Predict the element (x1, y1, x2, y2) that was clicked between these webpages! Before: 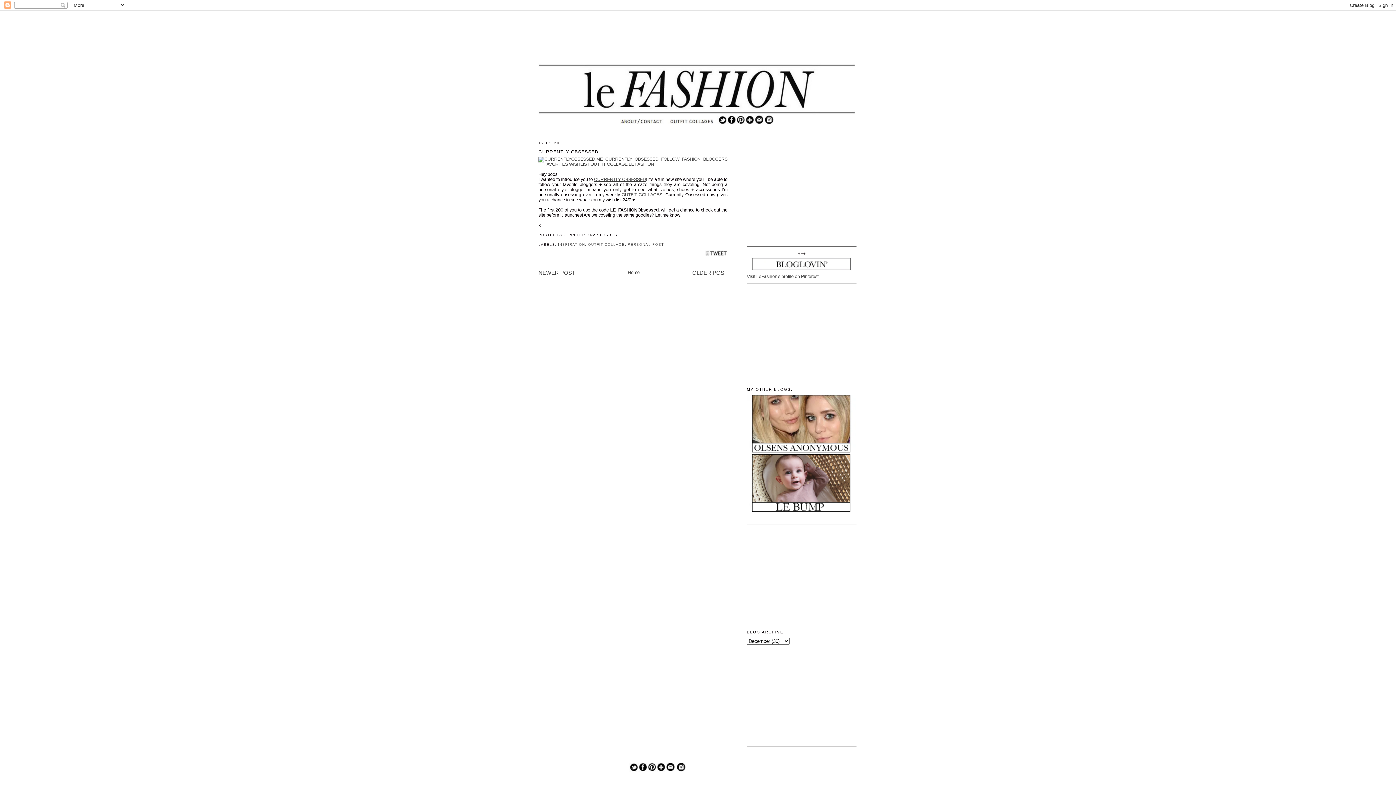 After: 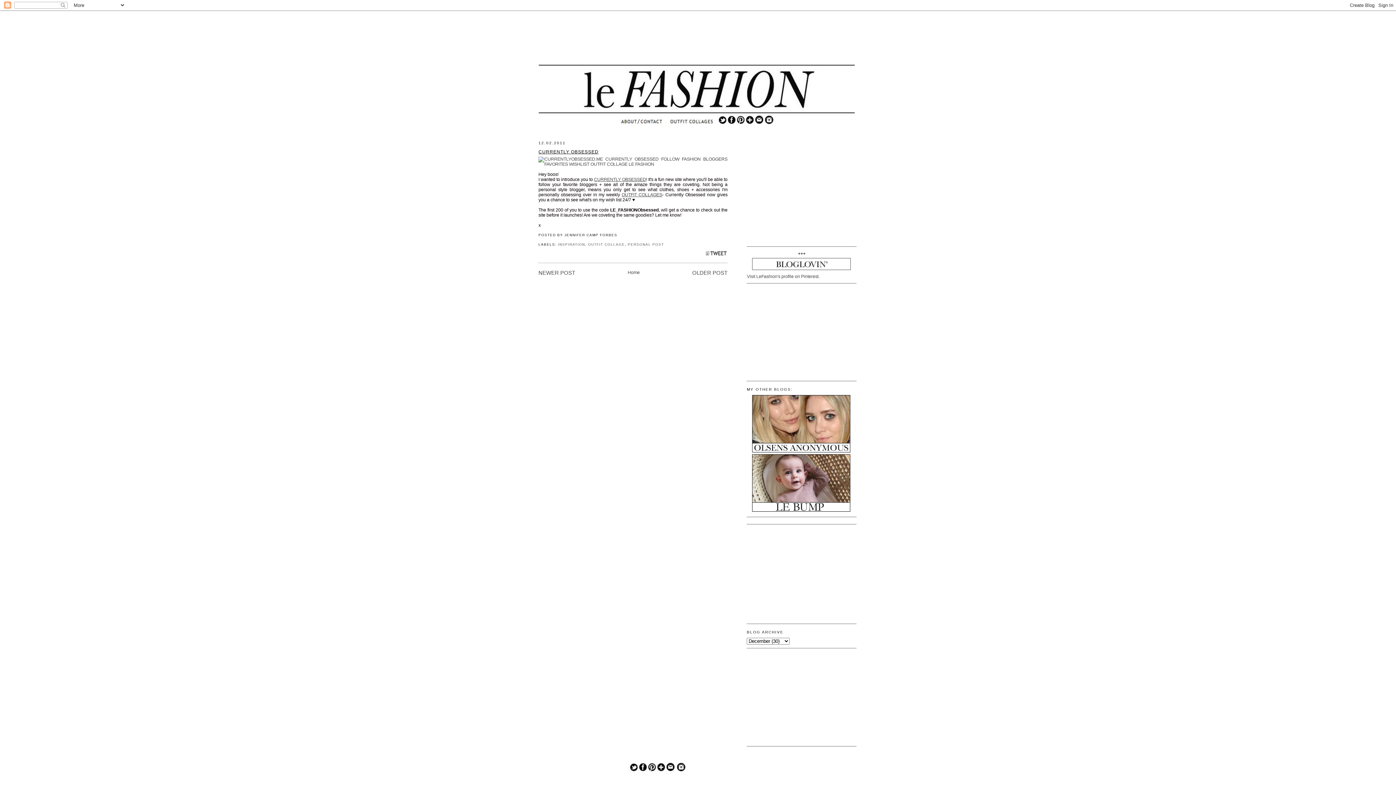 Action: bbox: (736, 120, 745, 125)